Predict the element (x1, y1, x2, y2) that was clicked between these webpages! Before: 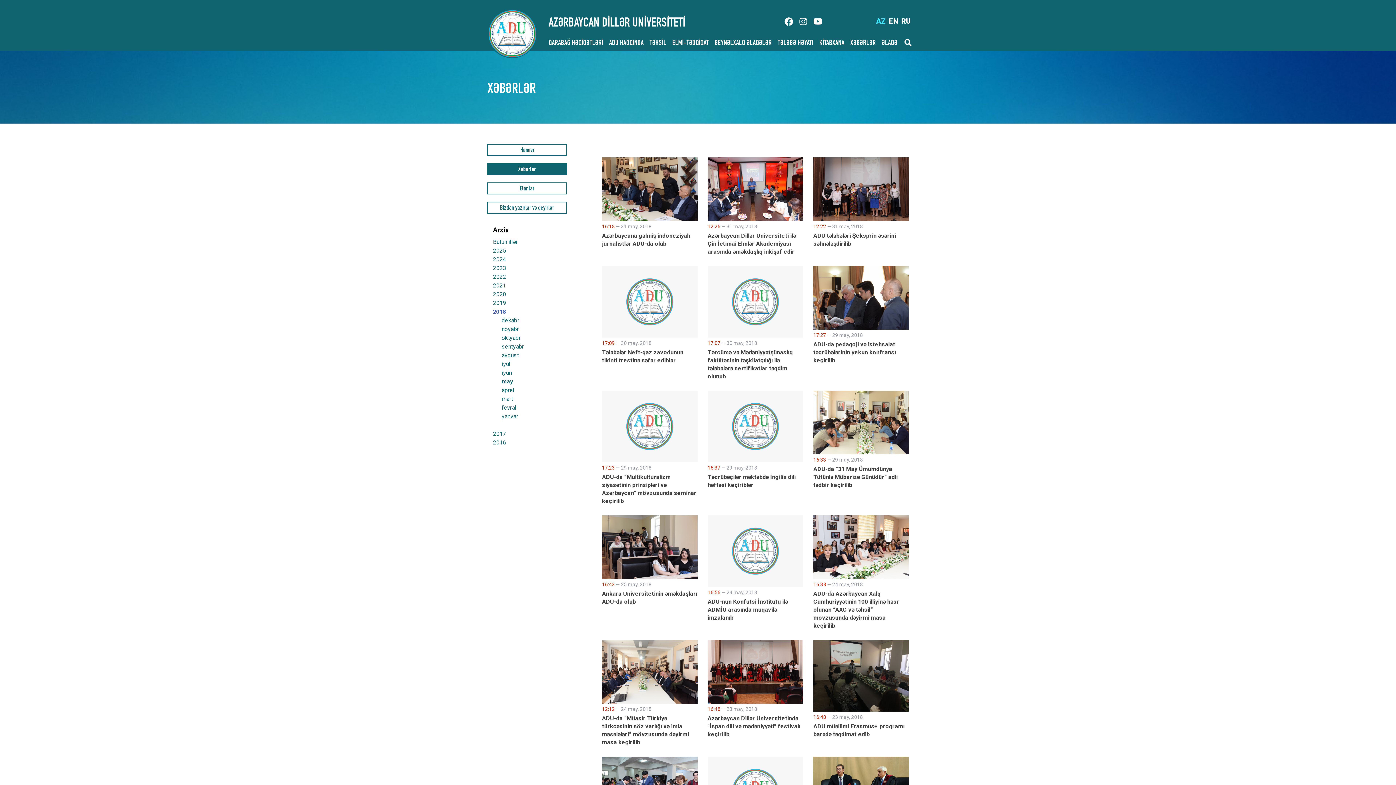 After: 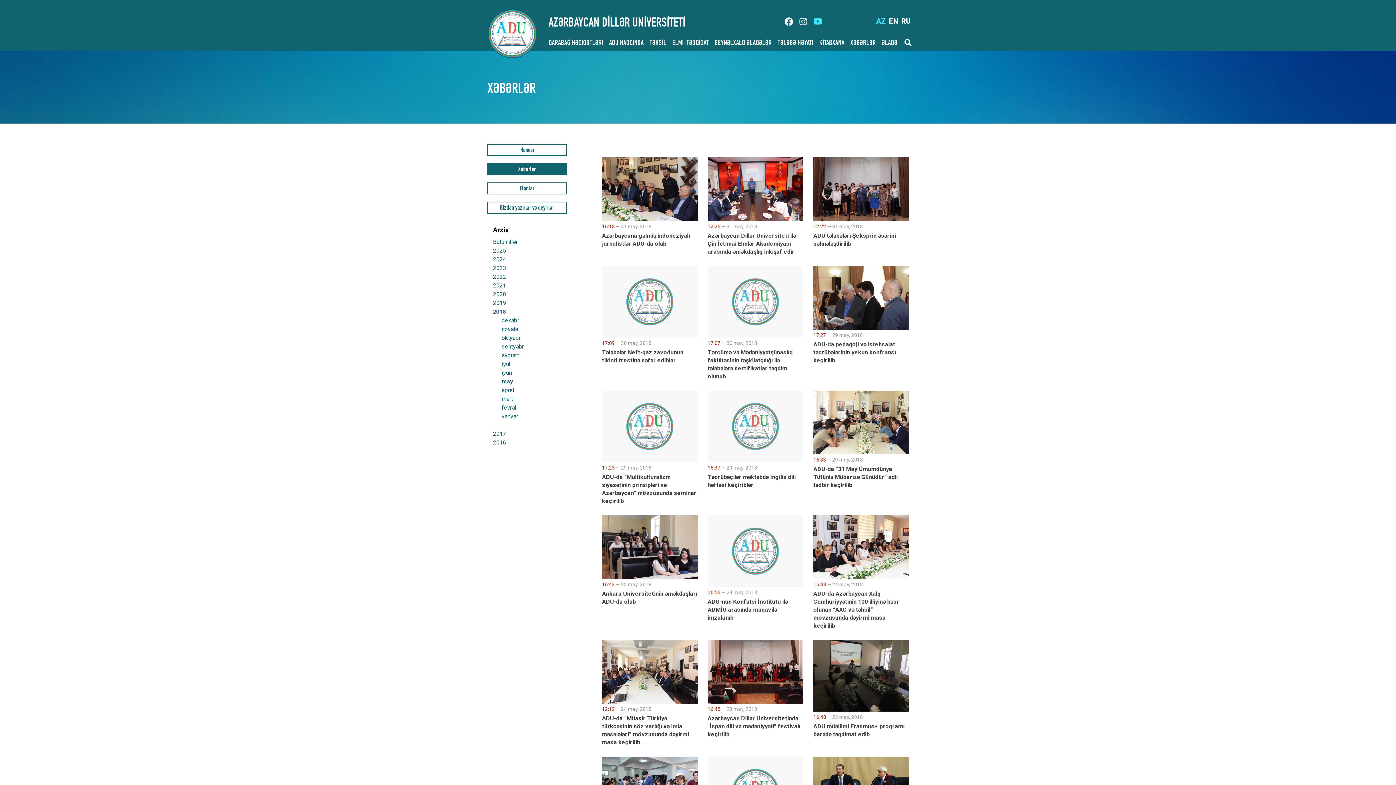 Action: bbox: (813, 17, 822, 26)